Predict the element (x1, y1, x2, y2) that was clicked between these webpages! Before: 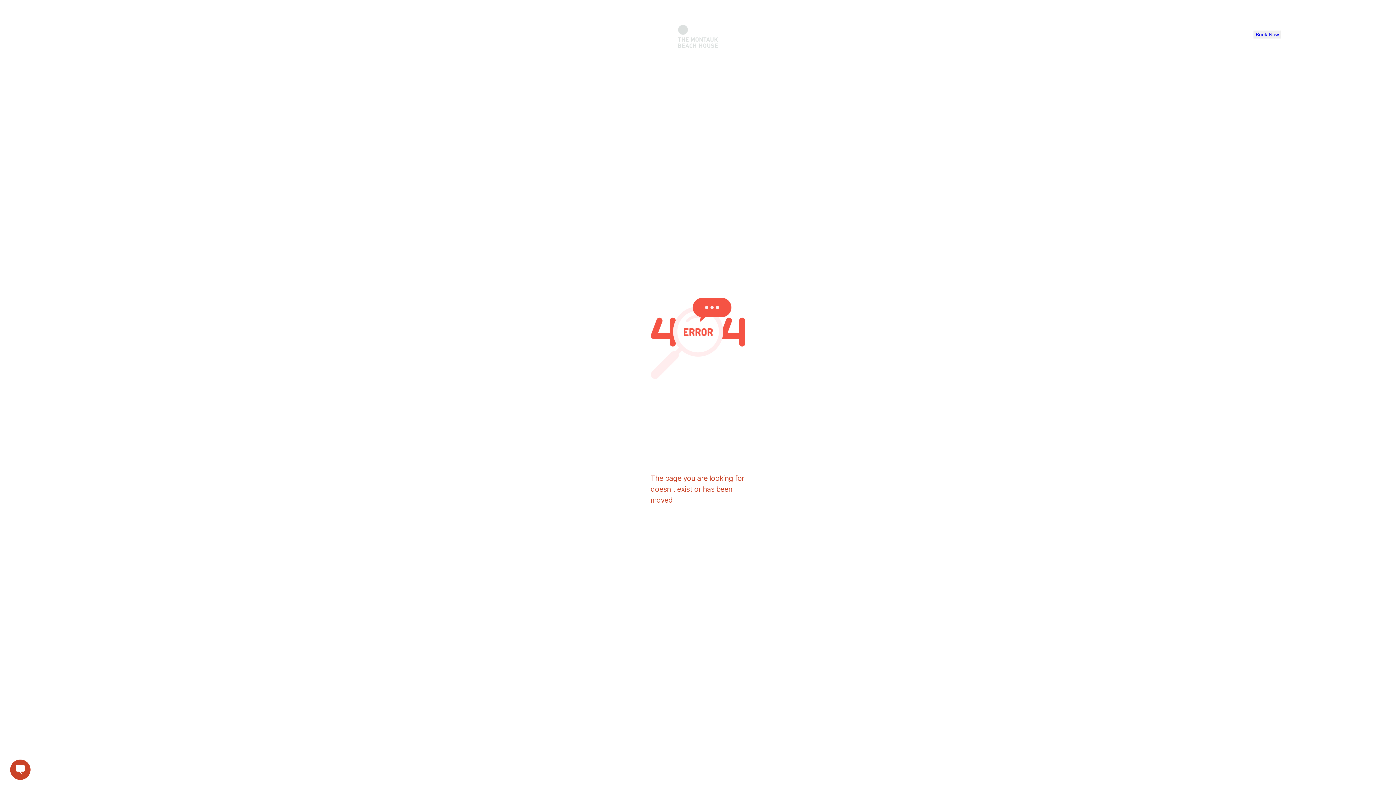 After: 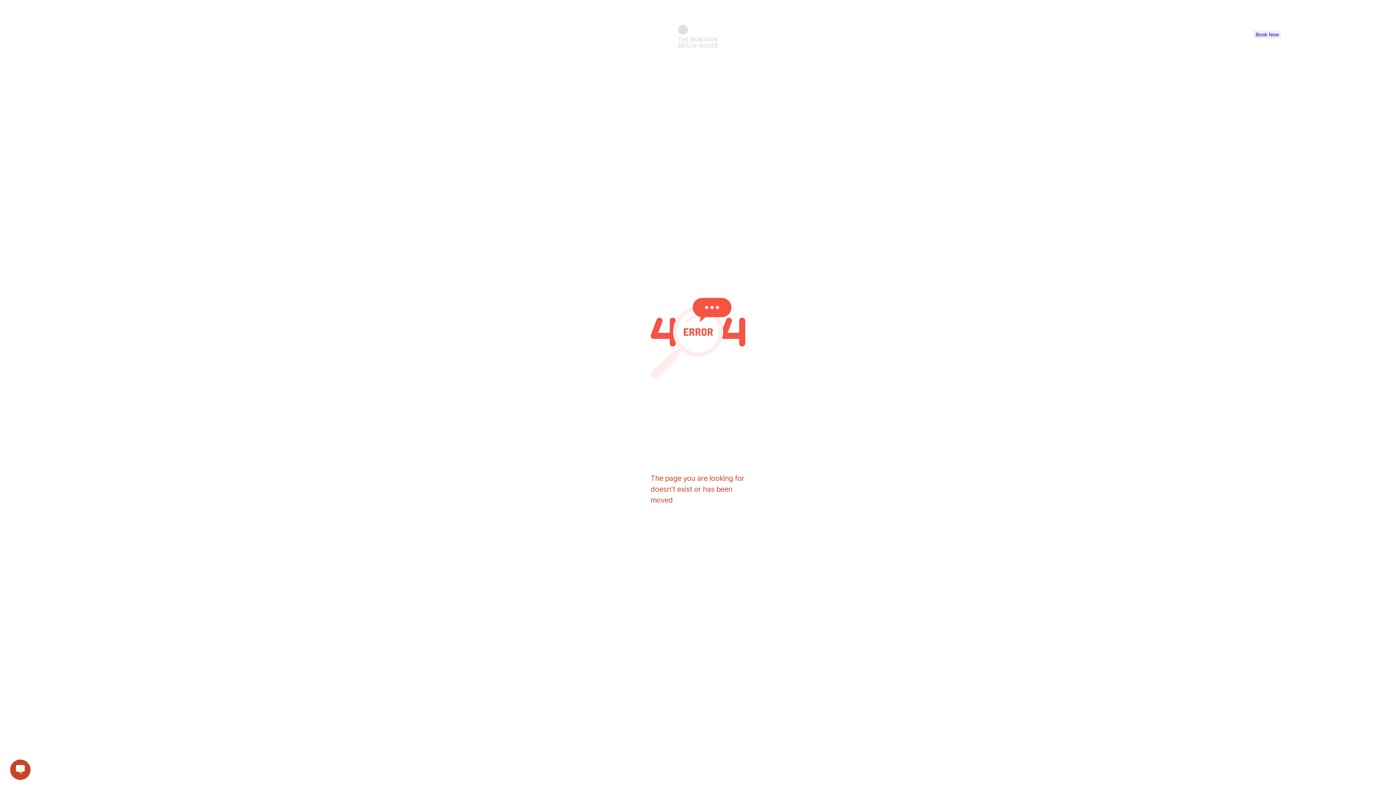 Action: bbox: (1253, 30, 1326, 38) label: Book Now